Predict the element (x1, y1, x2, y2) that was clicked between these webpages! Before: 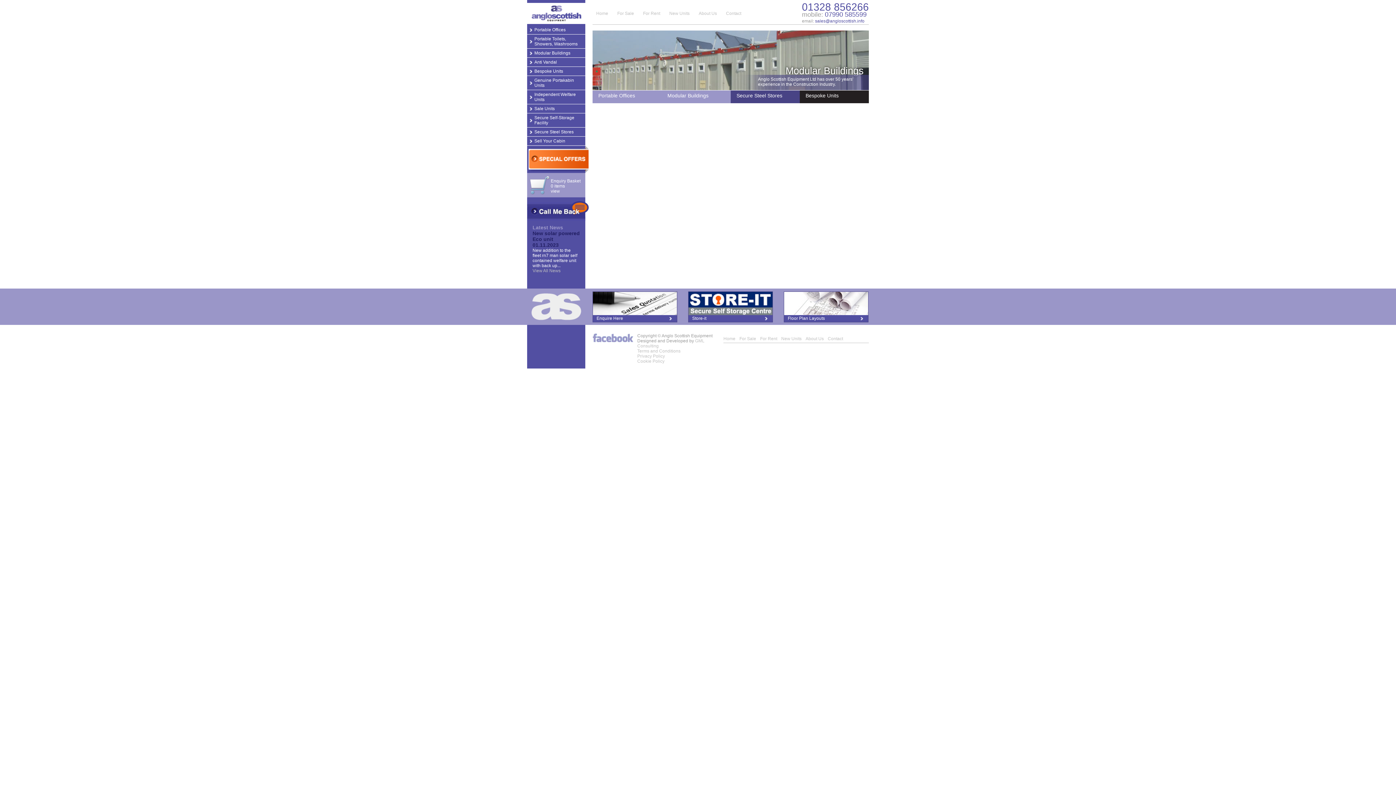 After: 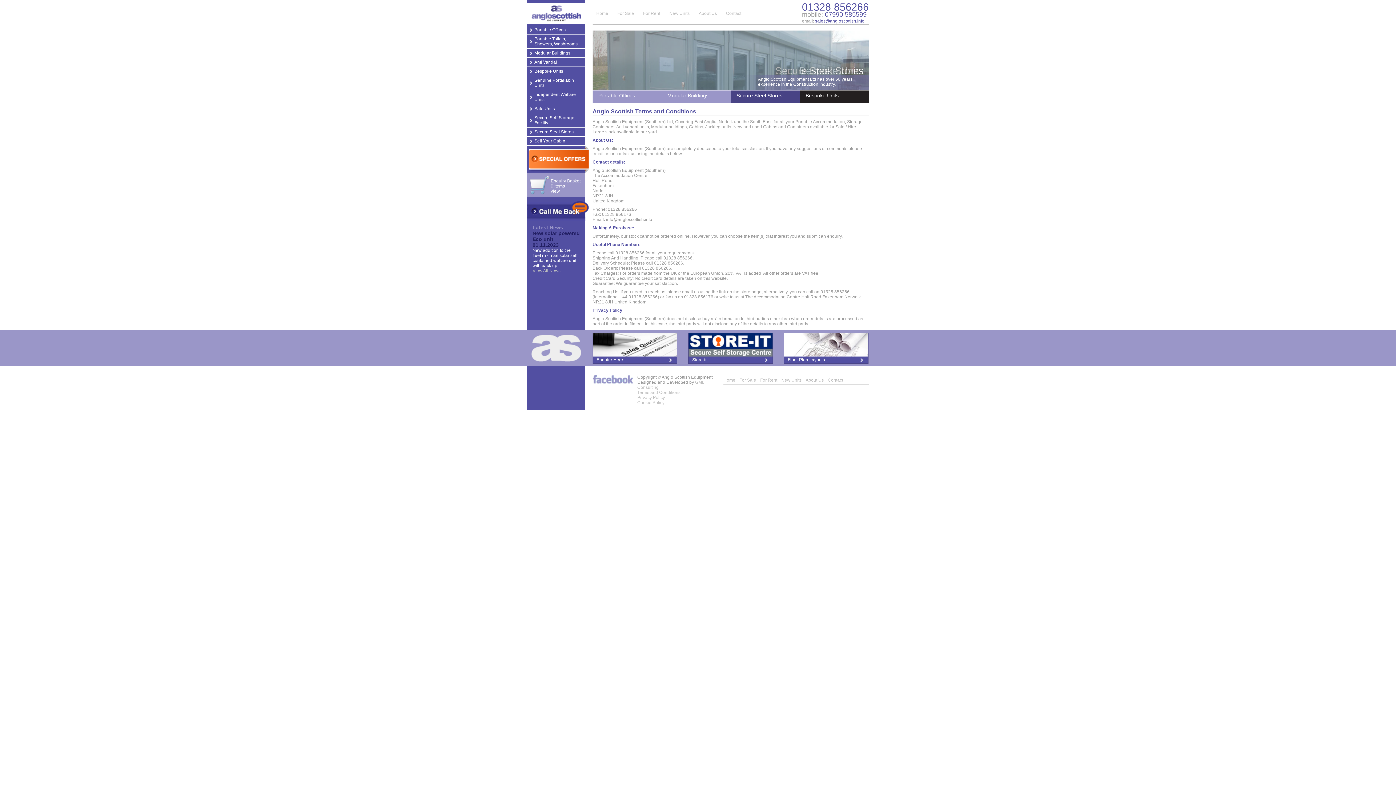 Action: label: Terms and Conditions bbox: (637, 348, 680, 353)